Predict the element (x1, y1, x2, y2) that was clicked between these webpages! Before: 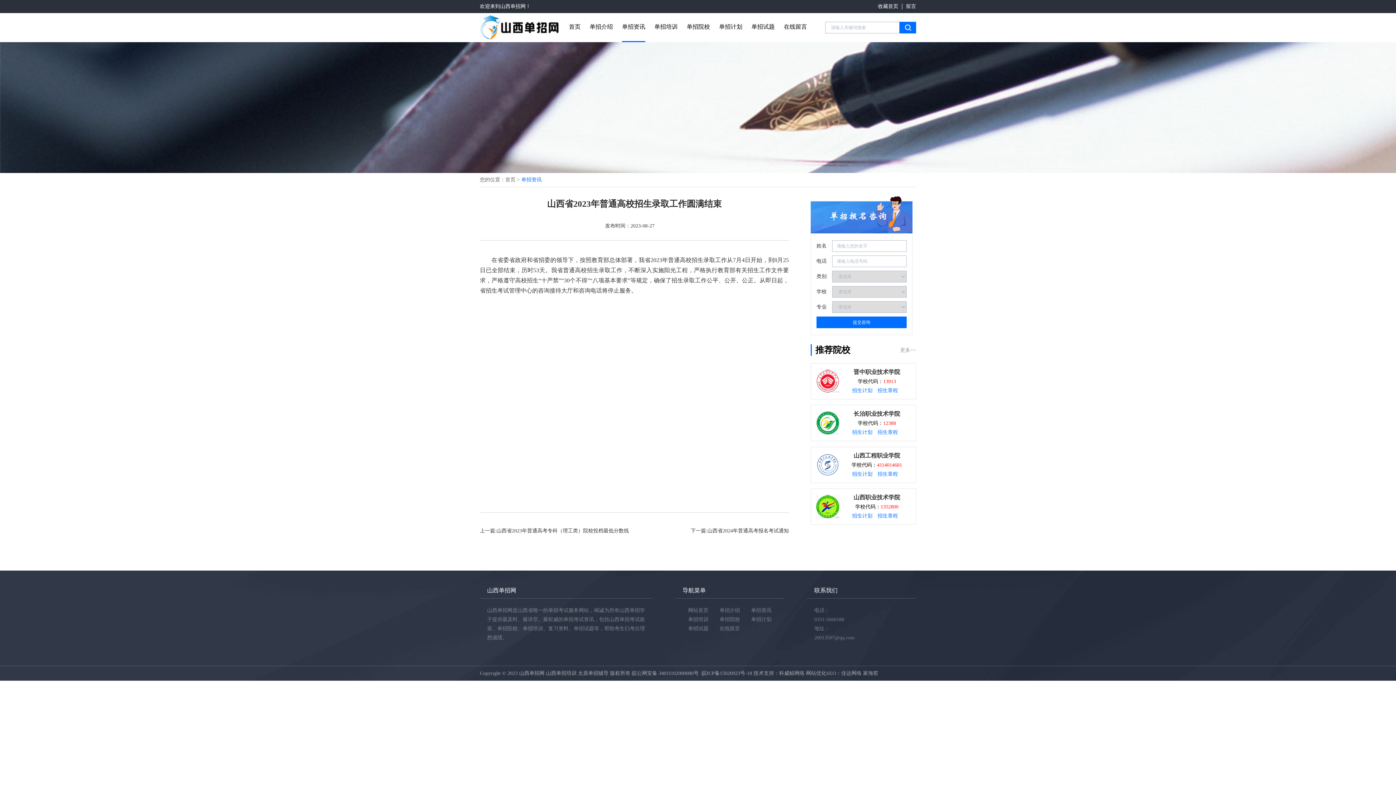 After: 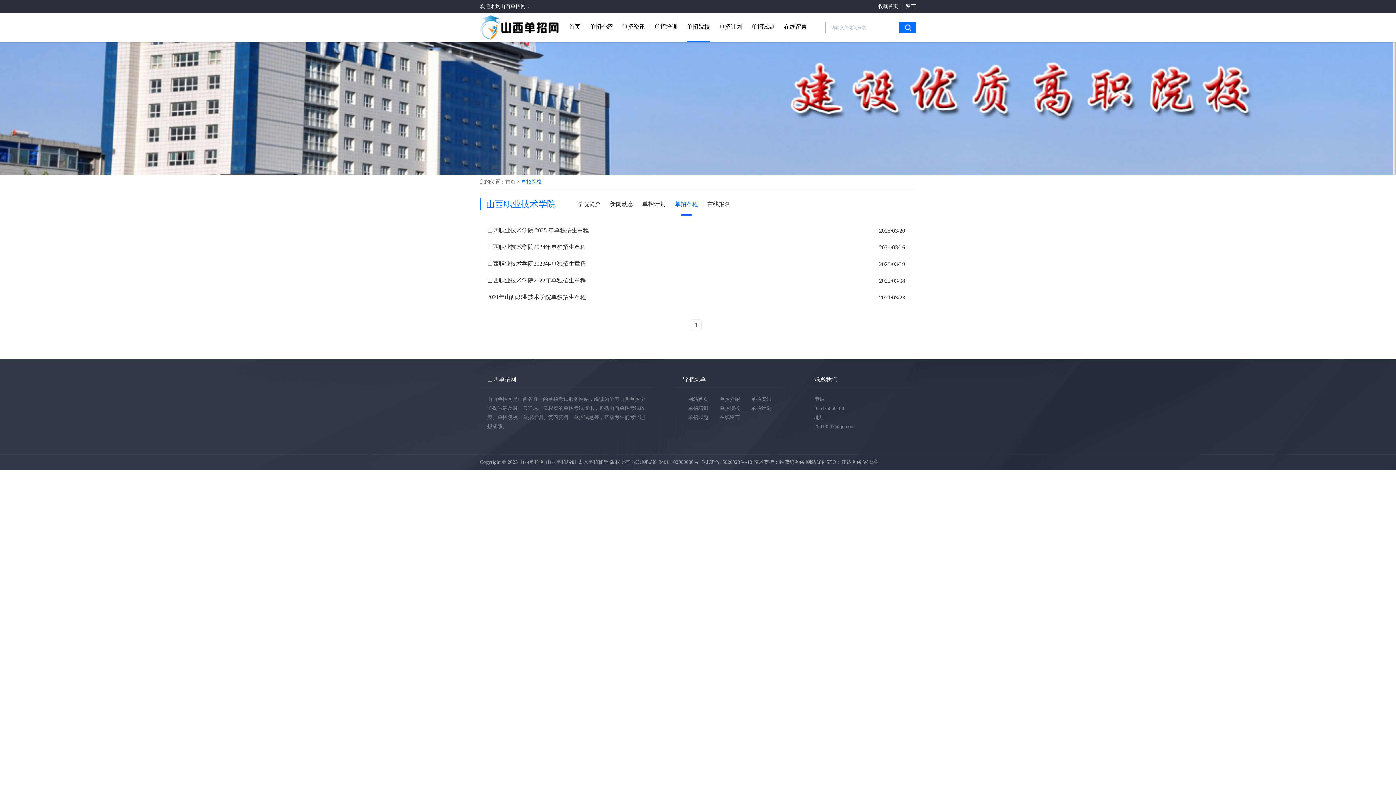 Action: bbox: (877, 513, 898, 518) label: 招生章程